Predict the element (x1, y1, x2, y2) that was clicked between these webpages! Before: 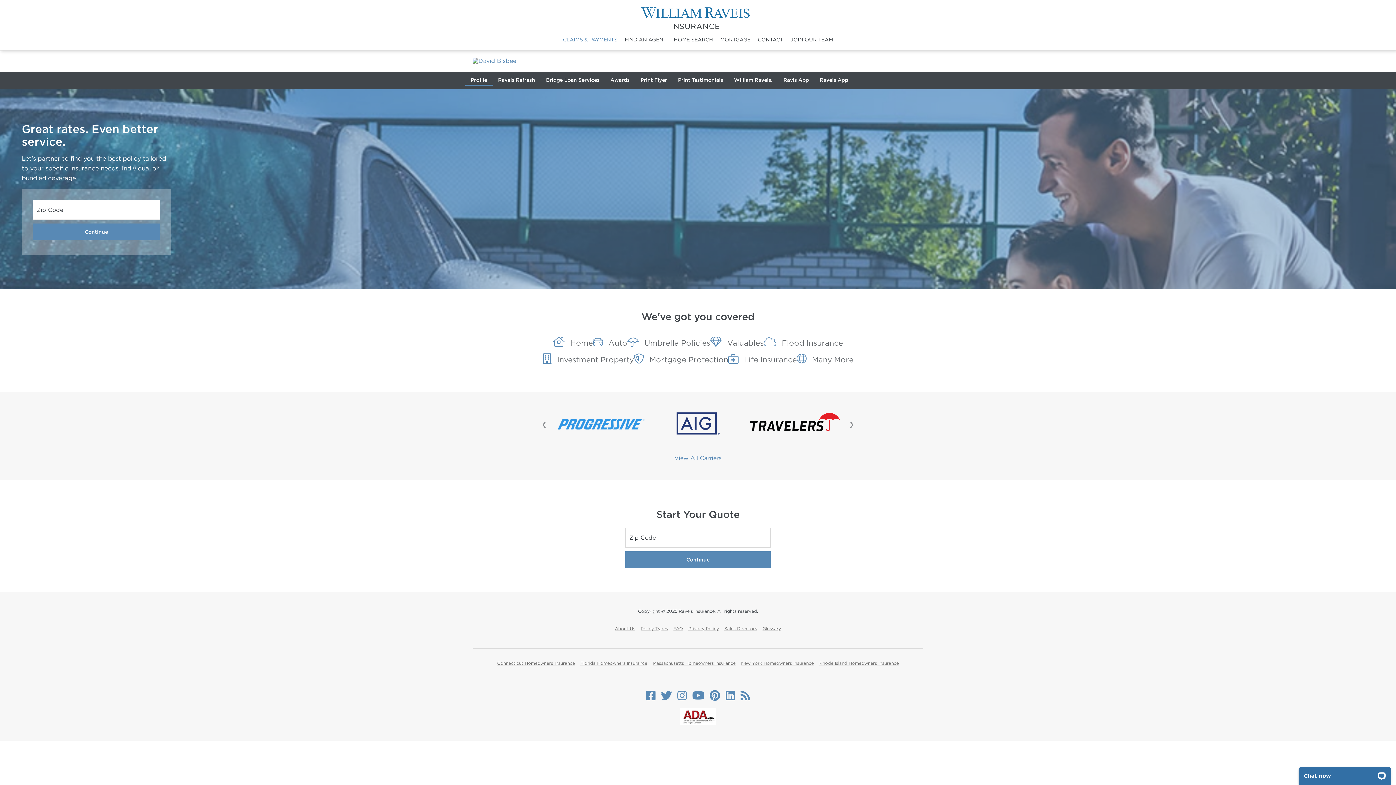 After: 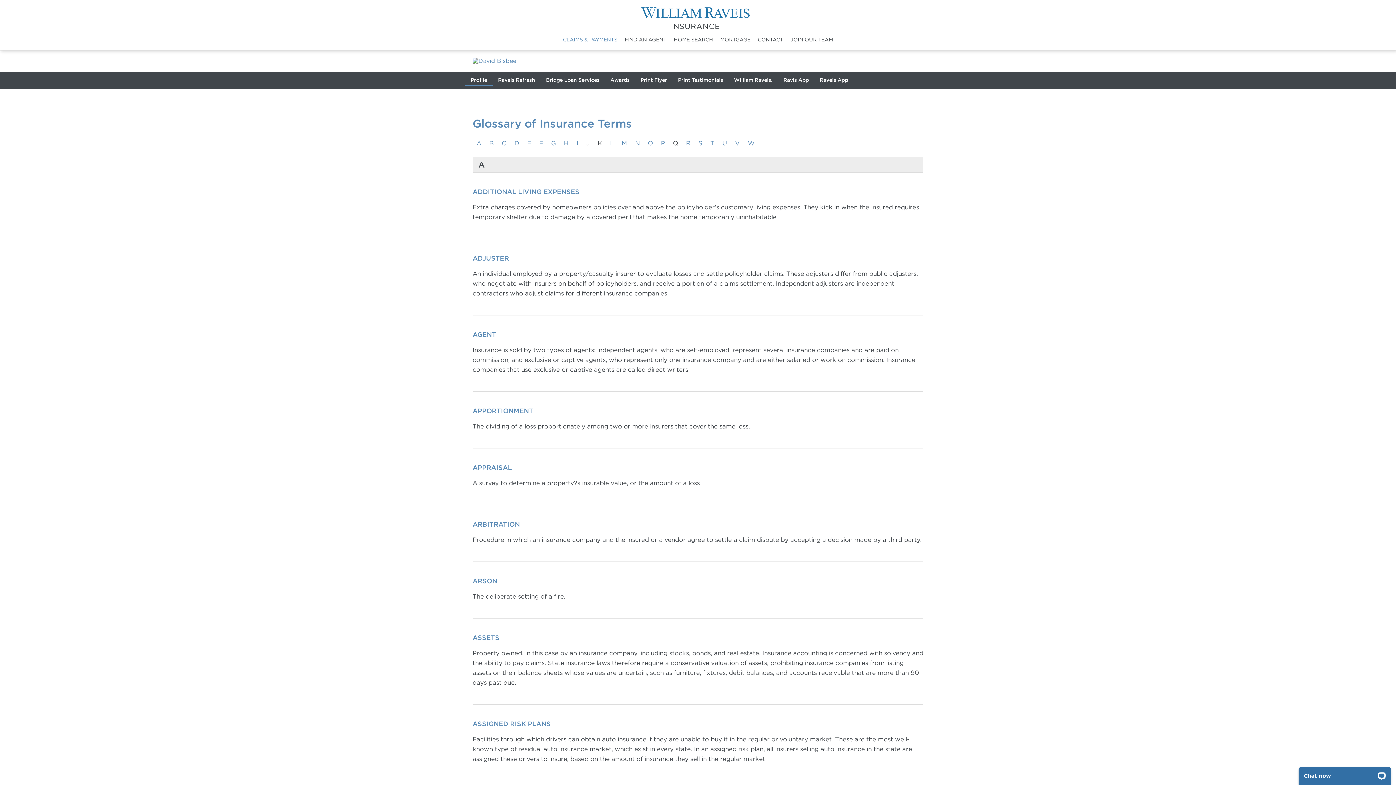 Action: label: Glossary bbox: (760, 622, 783, 635)